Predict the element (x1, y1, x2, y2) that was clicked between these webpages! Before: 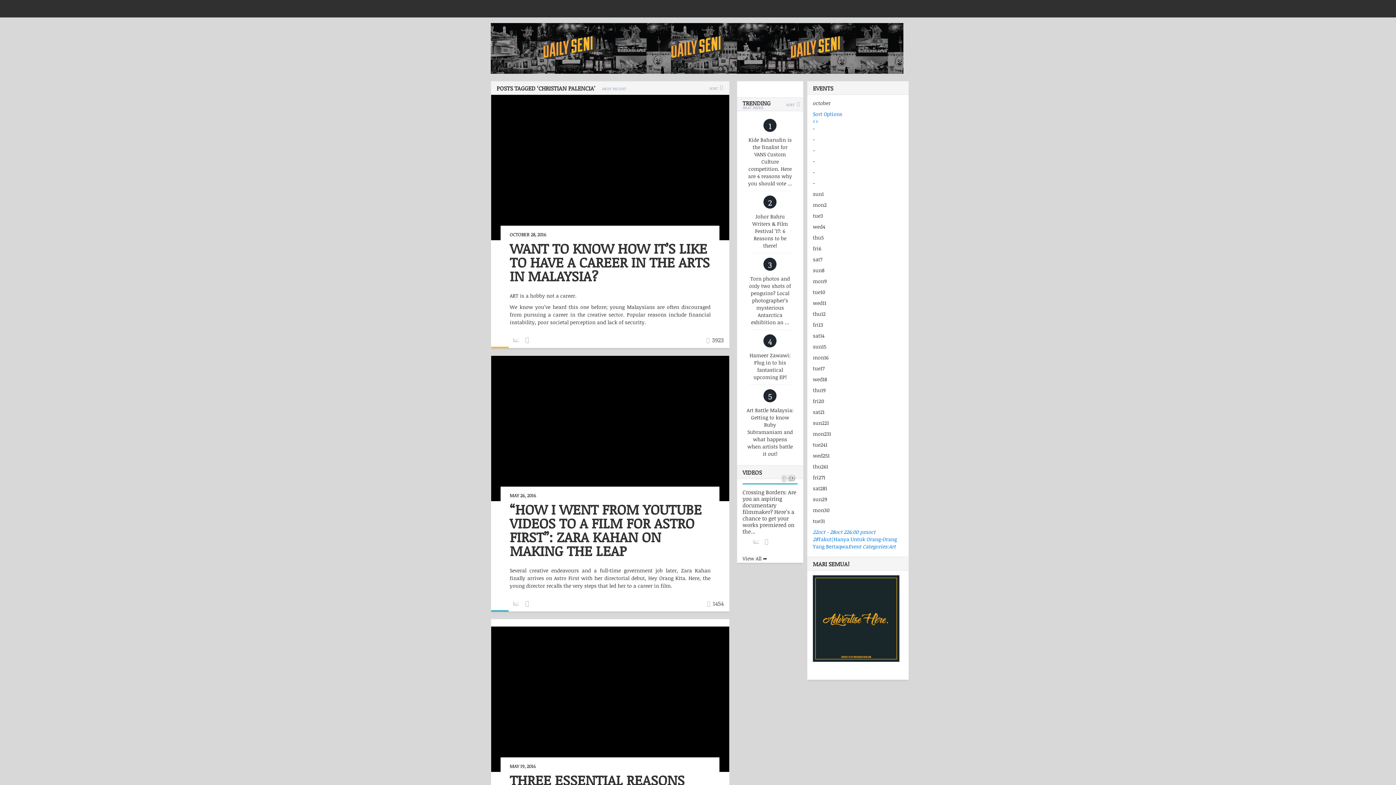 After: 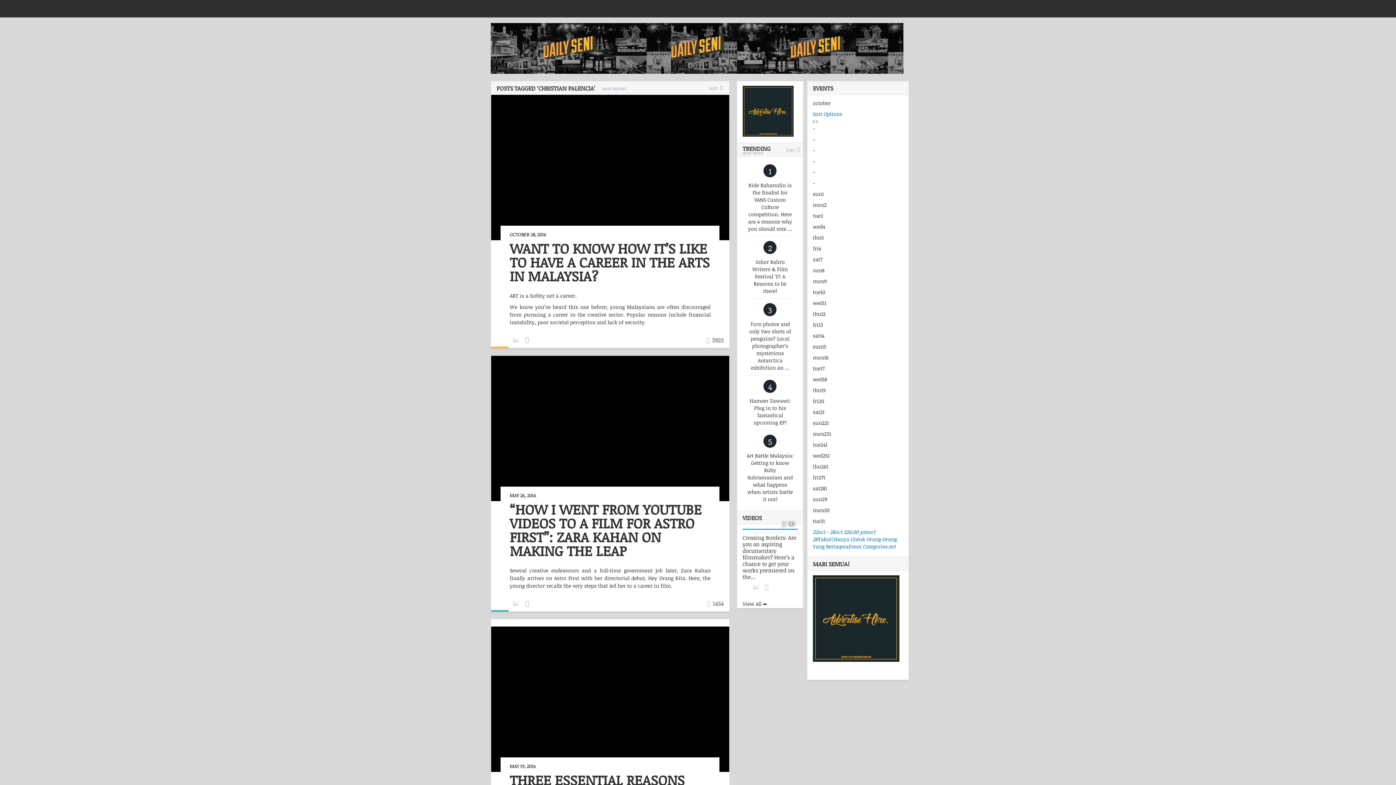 Action: bbox: (813, 117, 814, 124)